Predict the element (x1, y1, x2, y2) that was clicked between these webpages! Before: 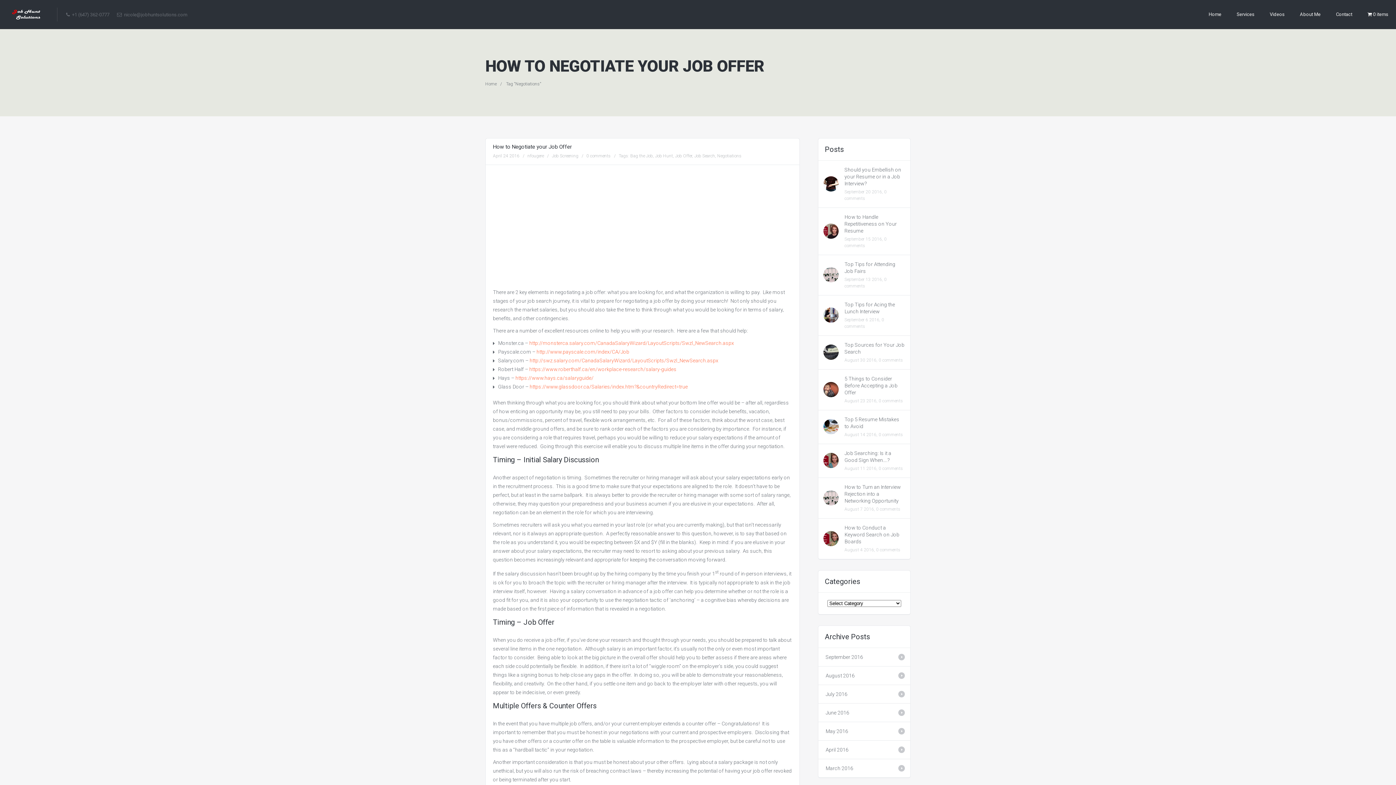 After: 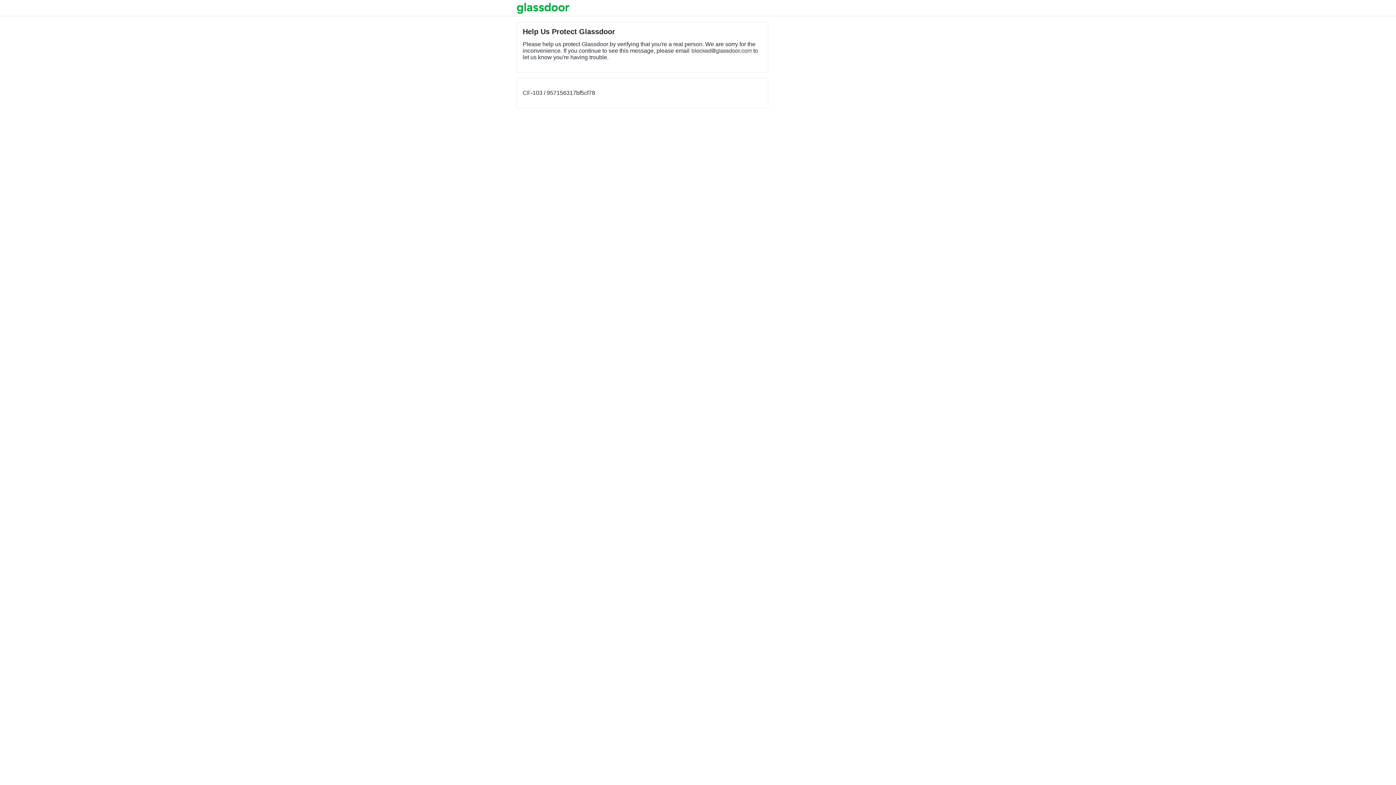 Action: bbox: (529, 384, 688, 389) label: https://www.glassdoor.ca/Salaries/index.htm?&countryRedirect=true